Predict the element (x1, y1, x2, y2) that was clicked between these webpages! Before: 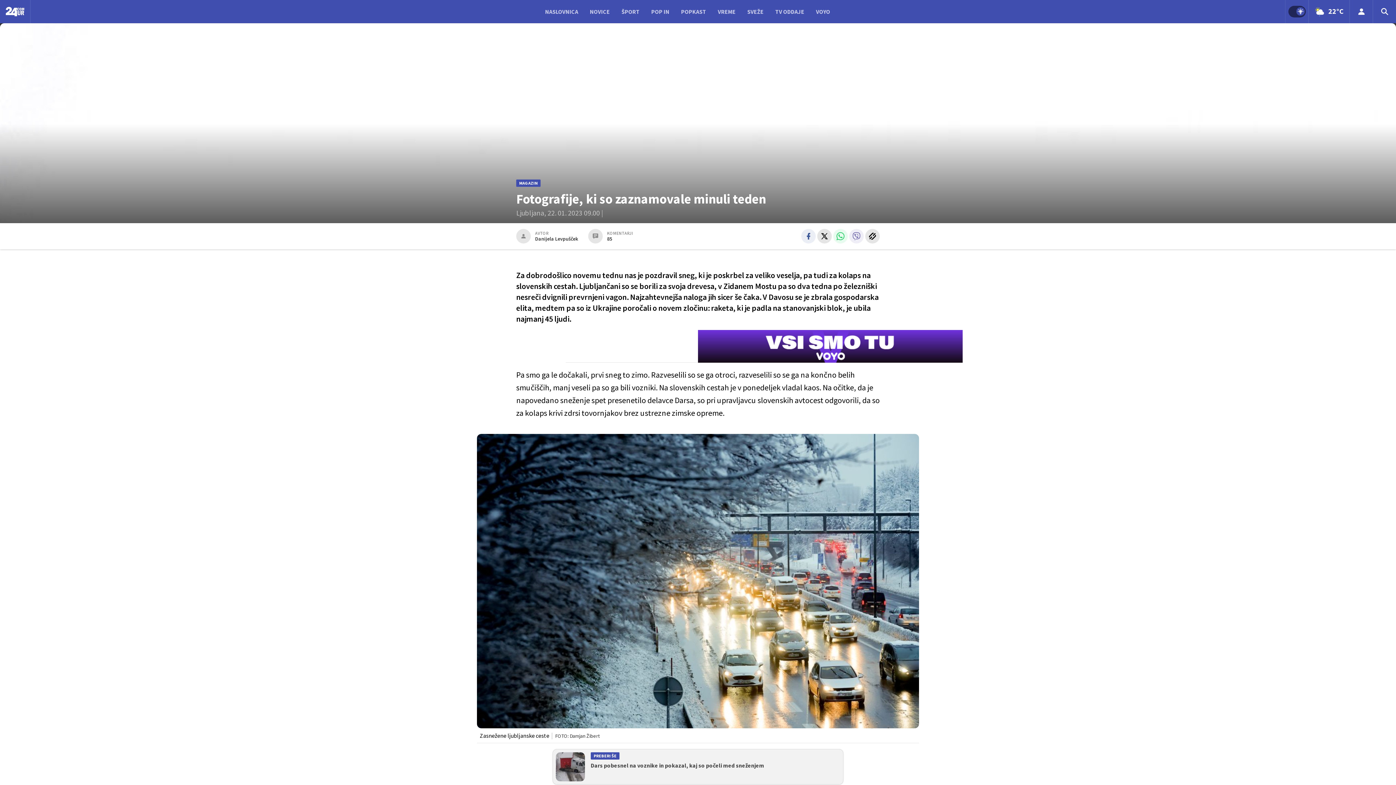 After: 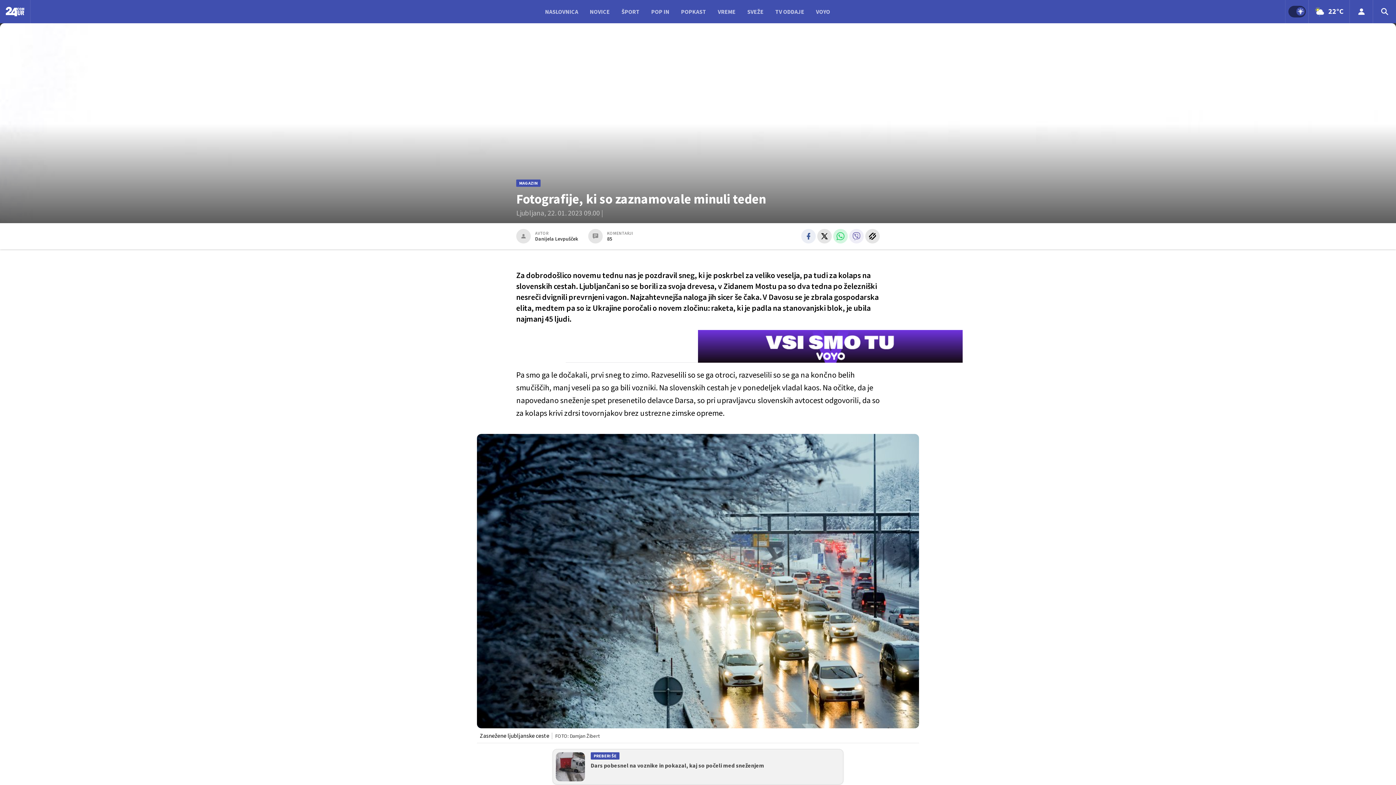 Action: bbox: (833, 229, 848, 243)